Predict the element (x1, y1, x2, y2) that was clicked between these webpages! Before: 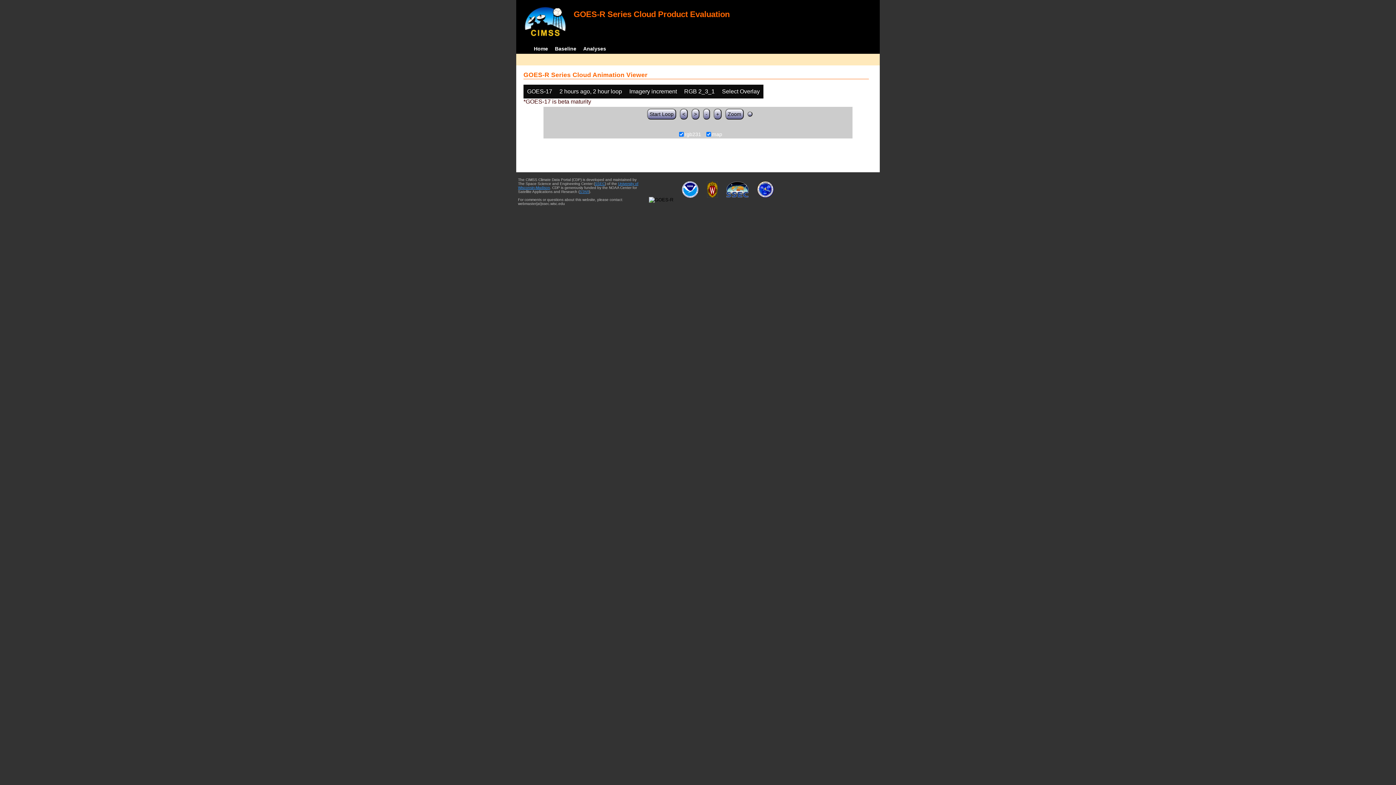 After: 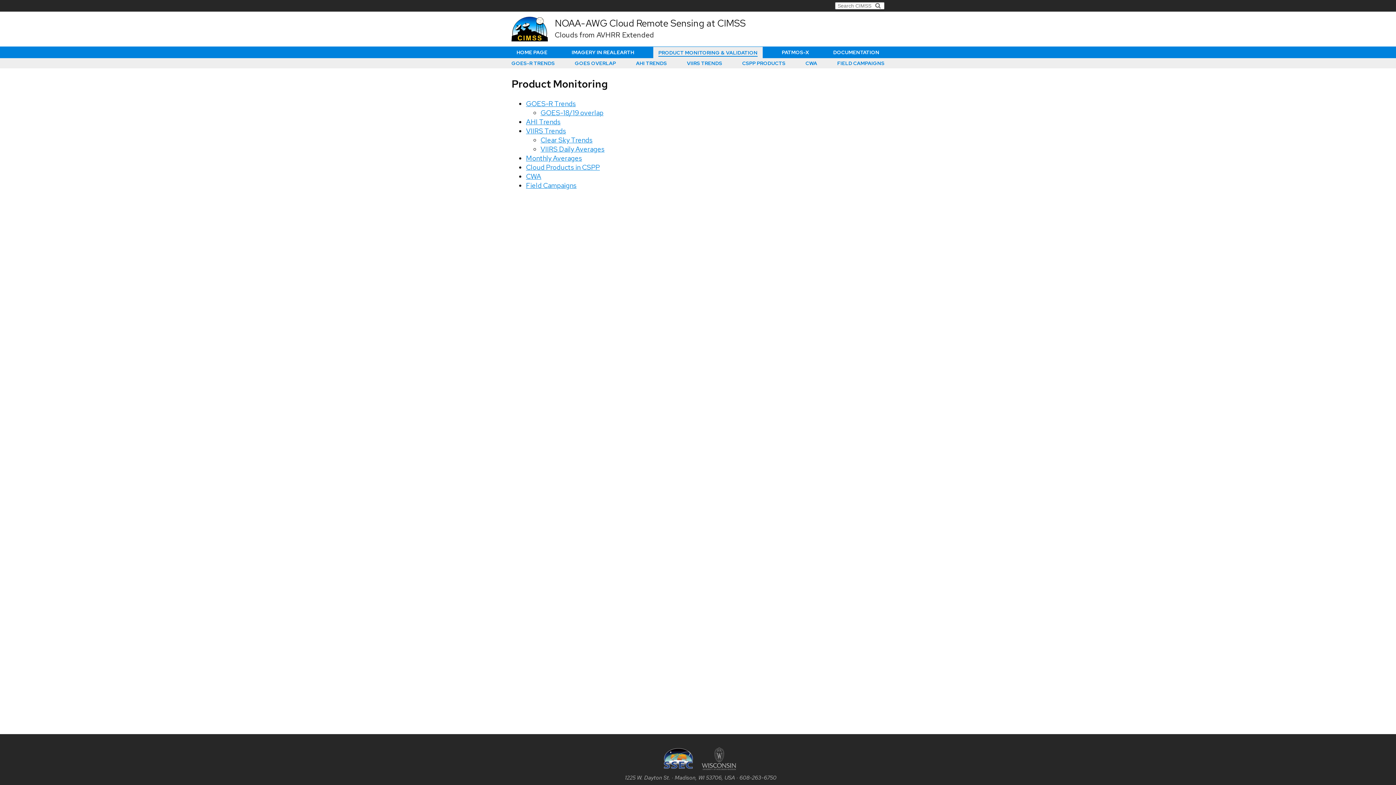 Action: label: Home bbox: (530, 43, 551, 53)